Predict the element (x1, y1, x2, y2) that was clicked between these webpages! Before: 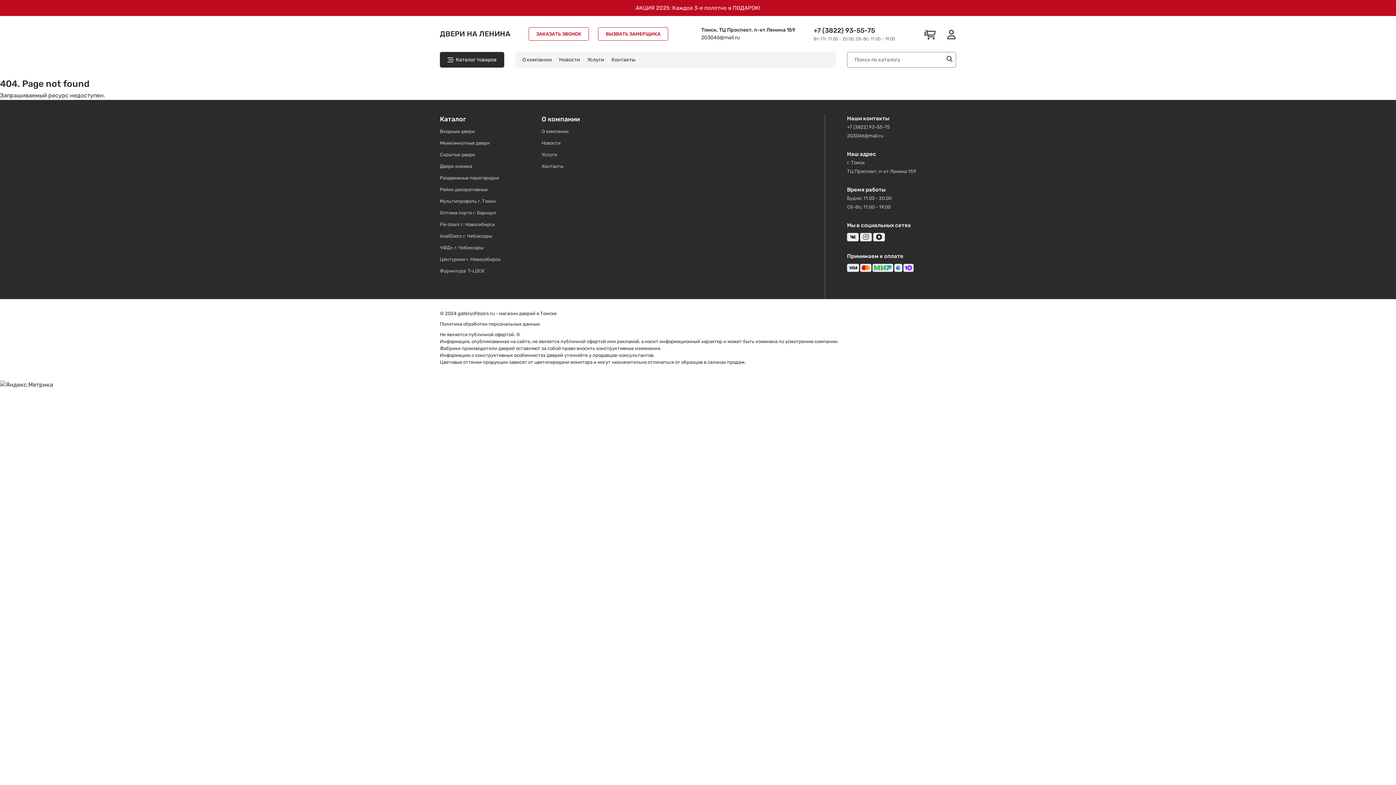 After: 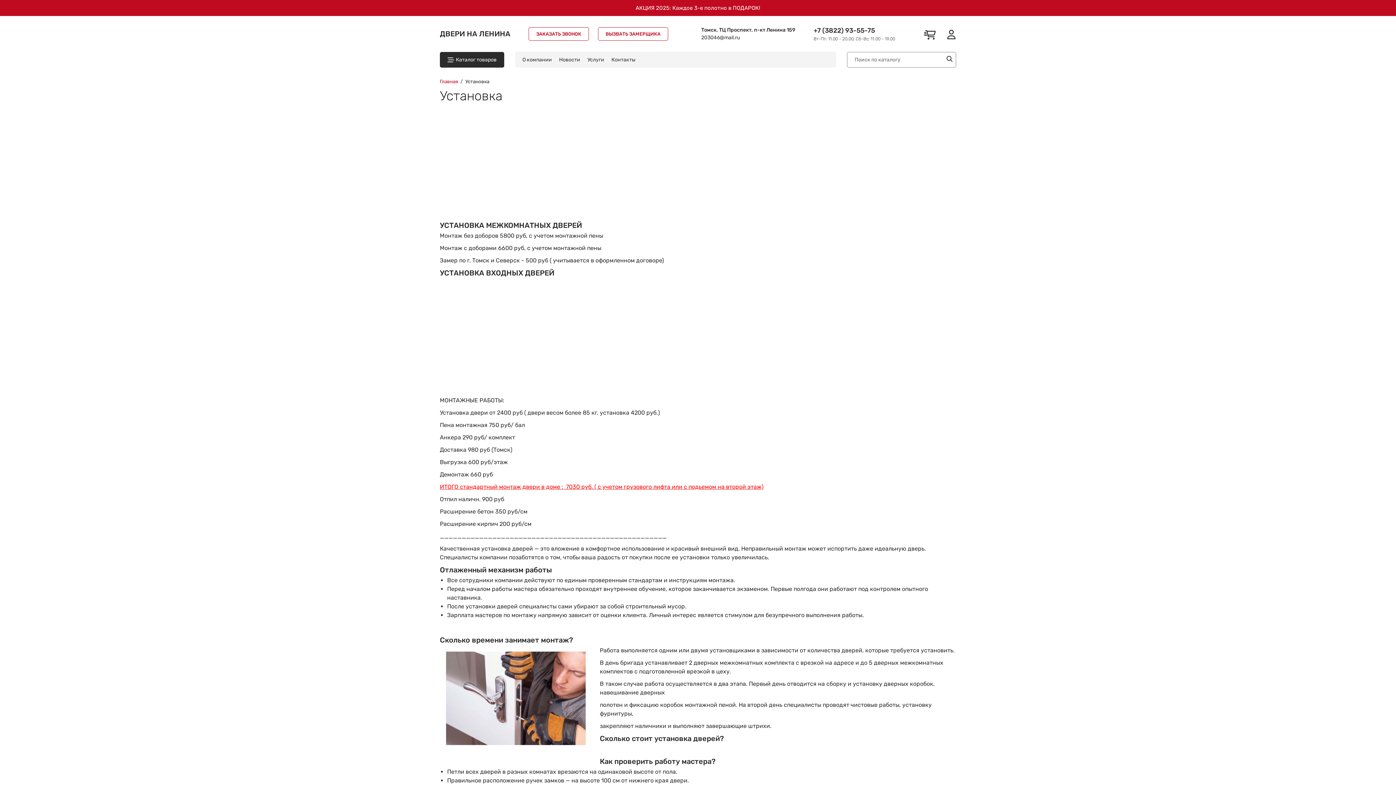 Action: bbox: (587, 56, 604, 62) label: Услуги